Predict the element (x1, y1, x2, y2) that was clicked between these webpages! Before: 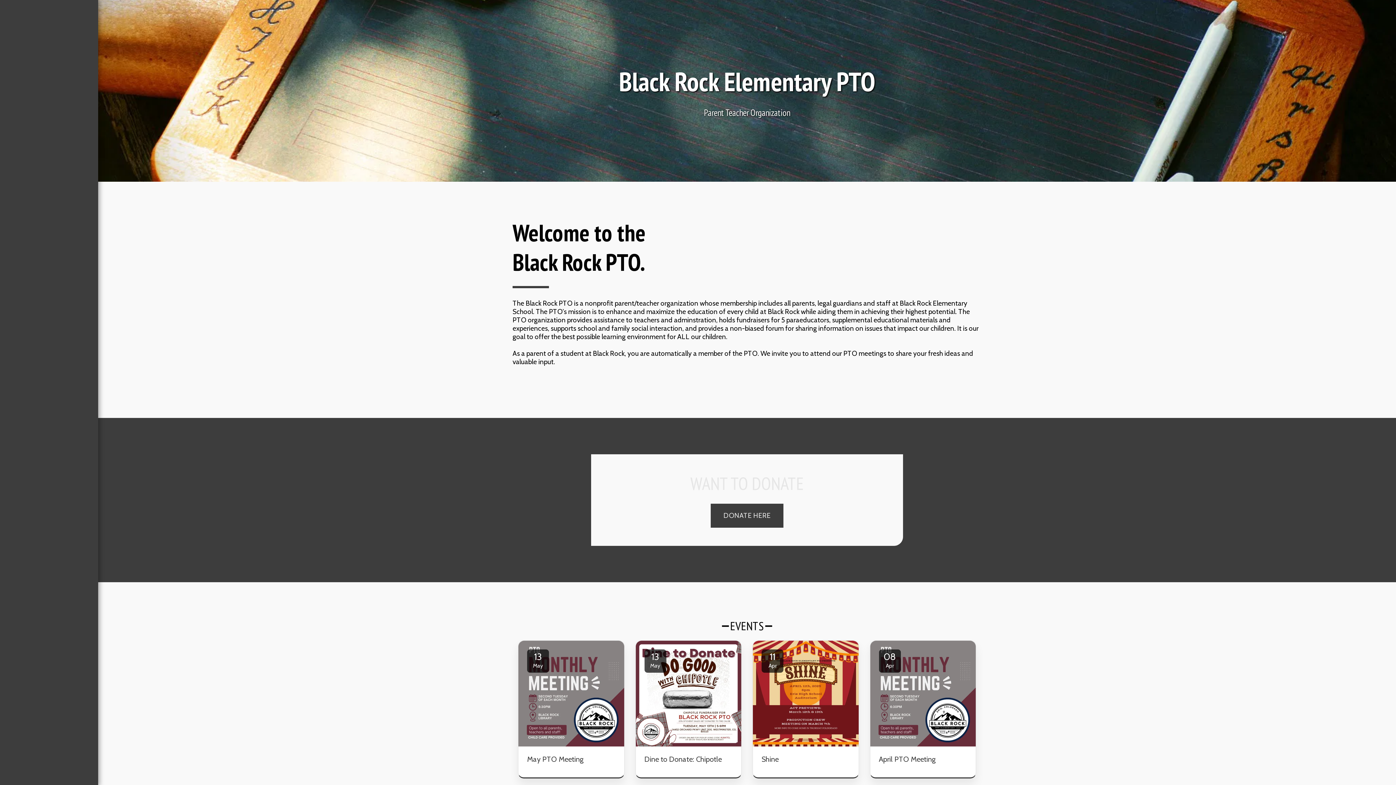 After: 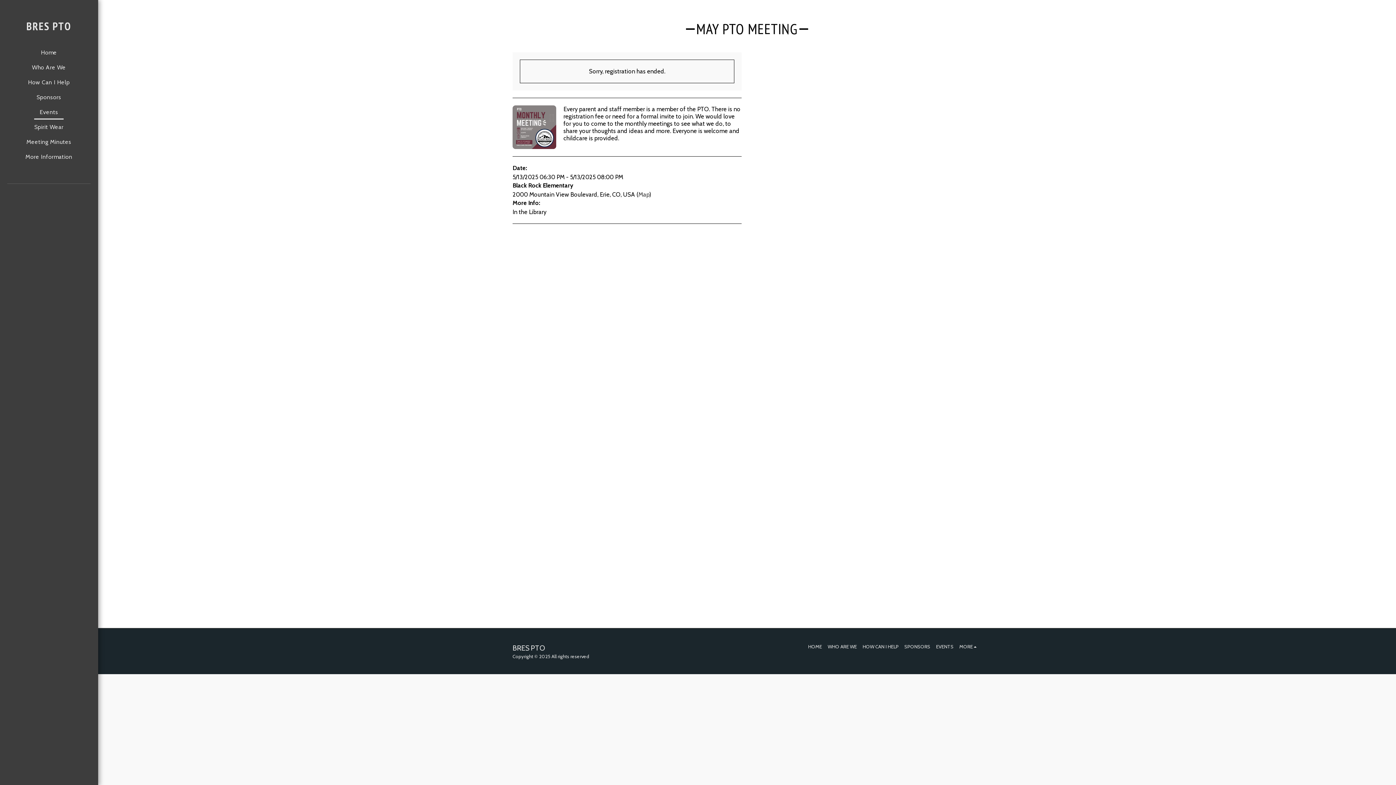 Action: label: May PTO Meeting bbox: (518, 641, 624, 746)